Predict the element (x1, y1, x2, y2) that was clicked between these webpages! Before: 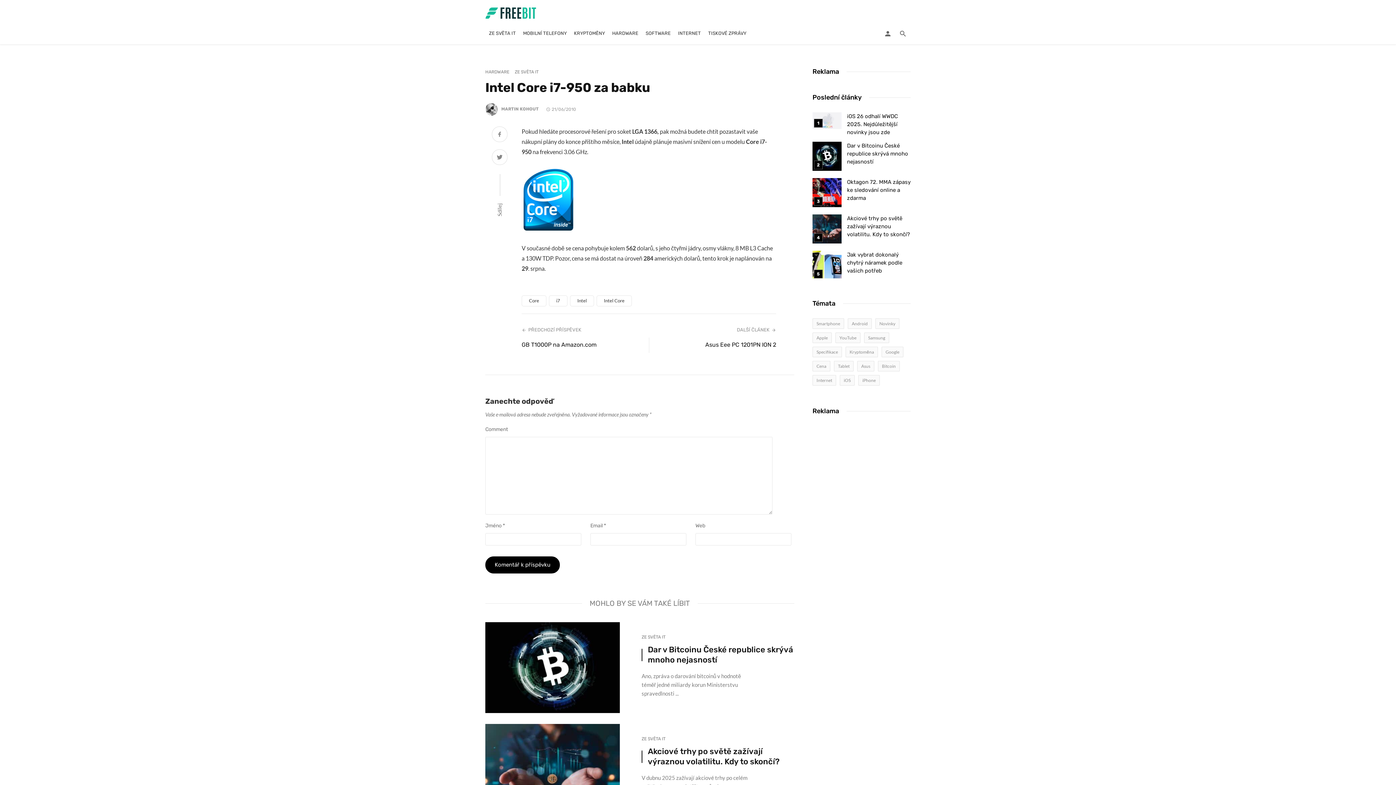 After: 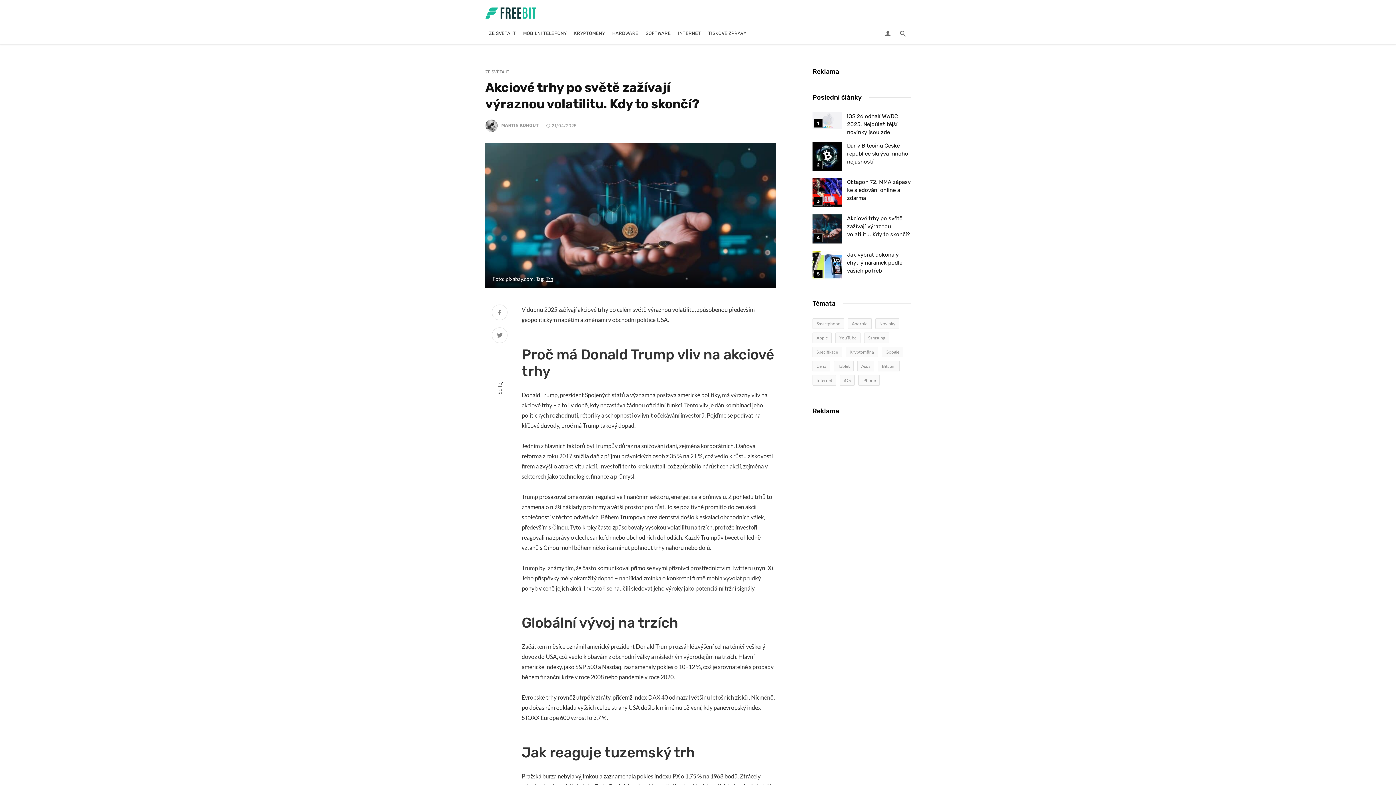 Action: bbox: (847, 214, 910, 238) label: Akciové trhy po světě zažívají výraznou volatilitu. Kdy to skončí?